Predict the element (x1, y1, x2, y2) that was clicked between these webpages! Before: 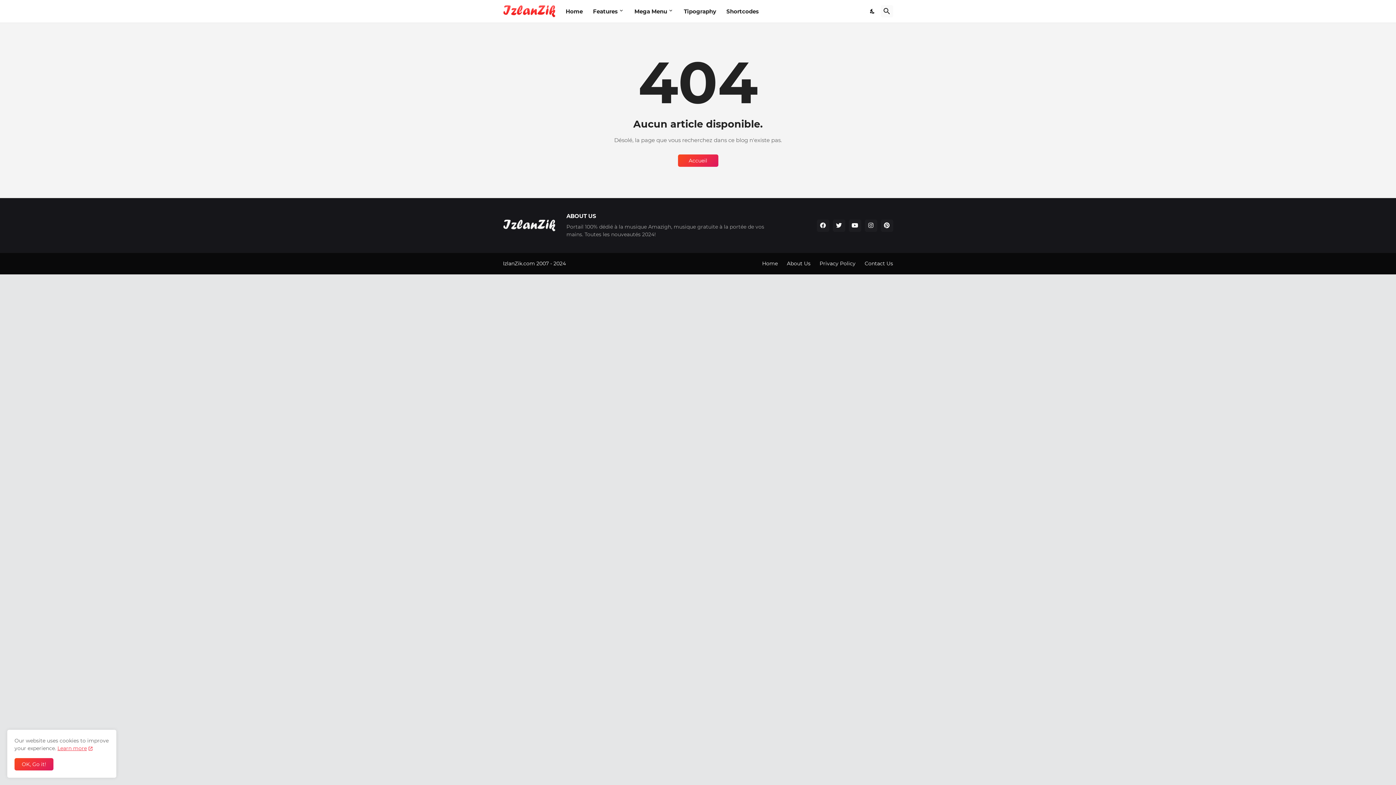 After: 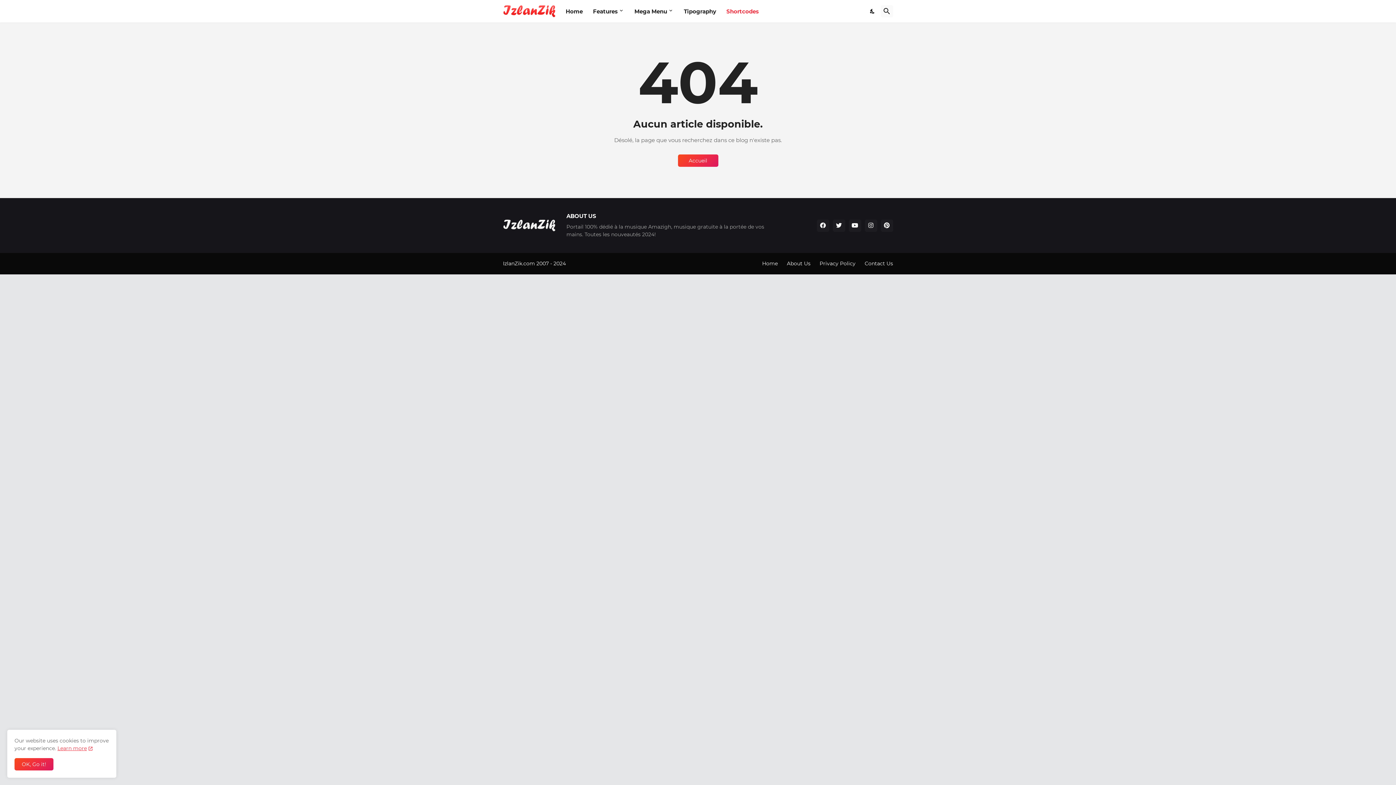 Action: bbox: (726, 0, 758, 22) label: Shortcodes